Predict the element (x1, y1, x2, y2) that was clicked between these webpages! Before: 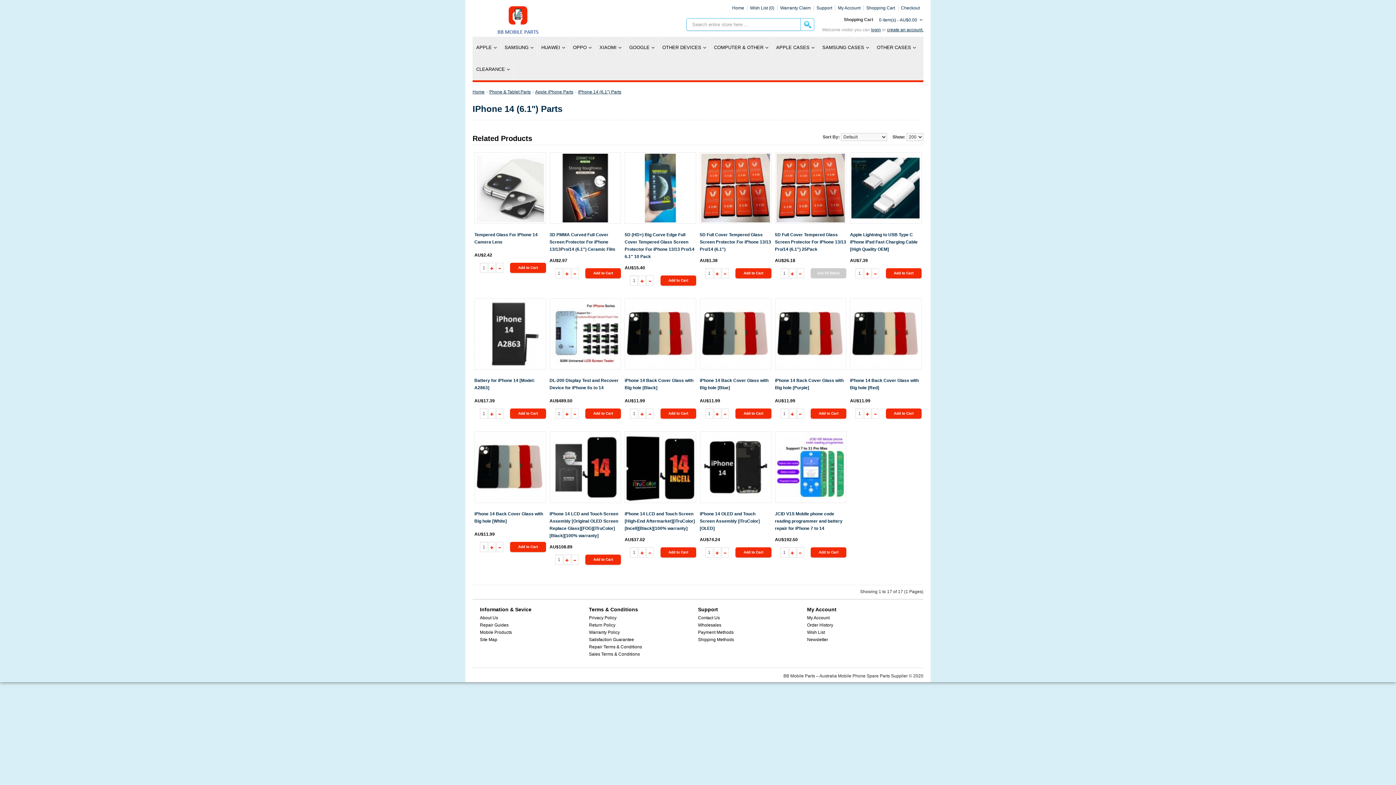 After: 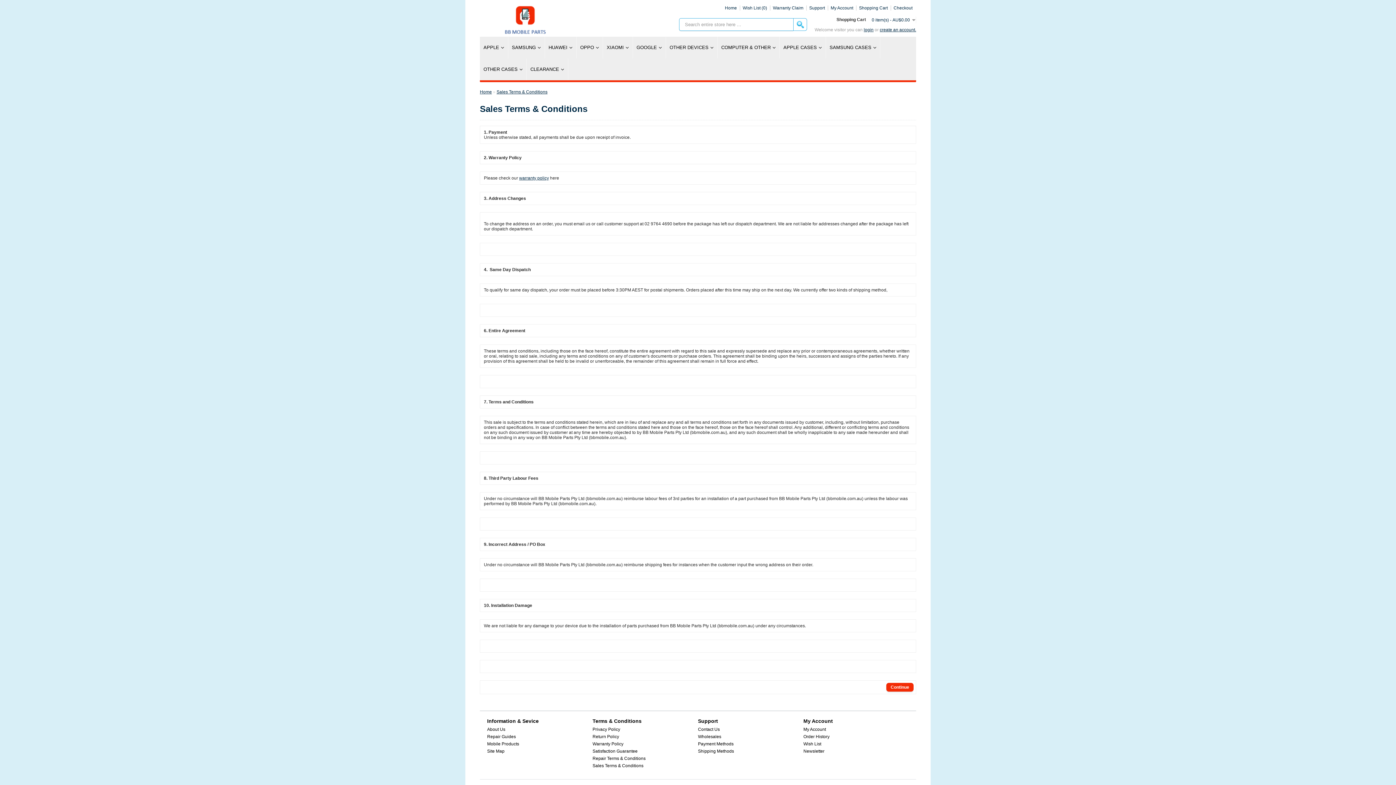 Action: bbox: (589, 651, 640, 657) label: Sales Terms & Conditions